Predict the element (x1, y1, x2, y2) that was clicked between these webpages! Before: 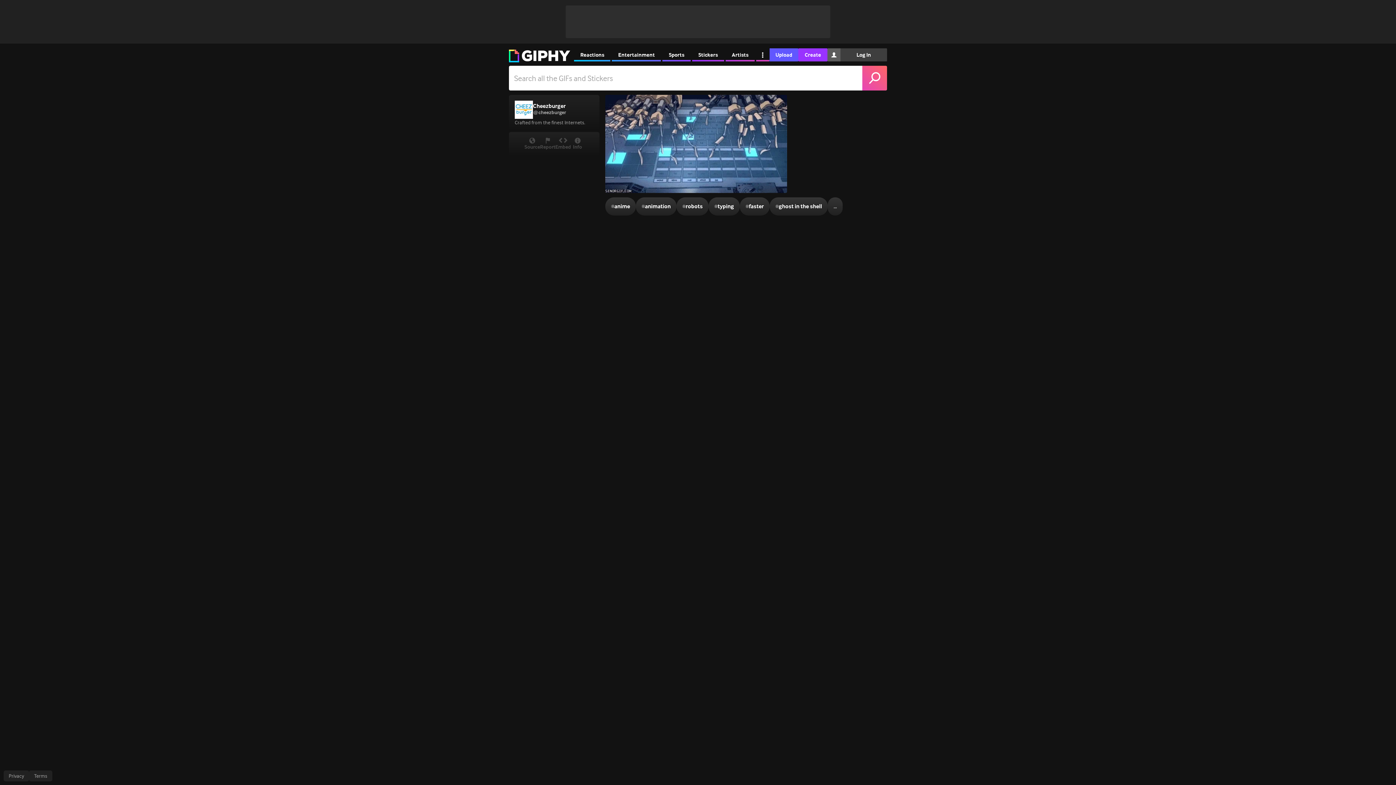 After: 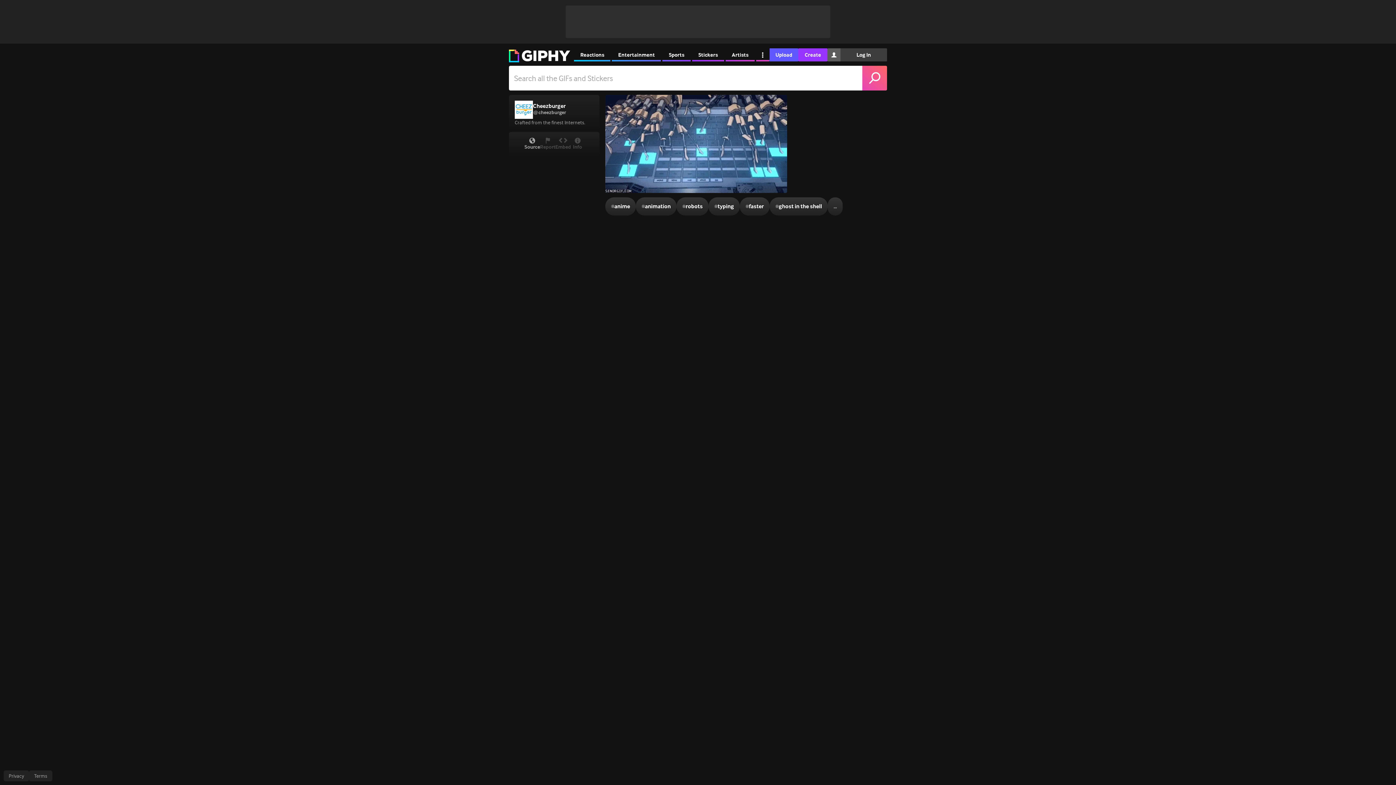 Action: bbox: (524, 137, 540, 150) label: Source